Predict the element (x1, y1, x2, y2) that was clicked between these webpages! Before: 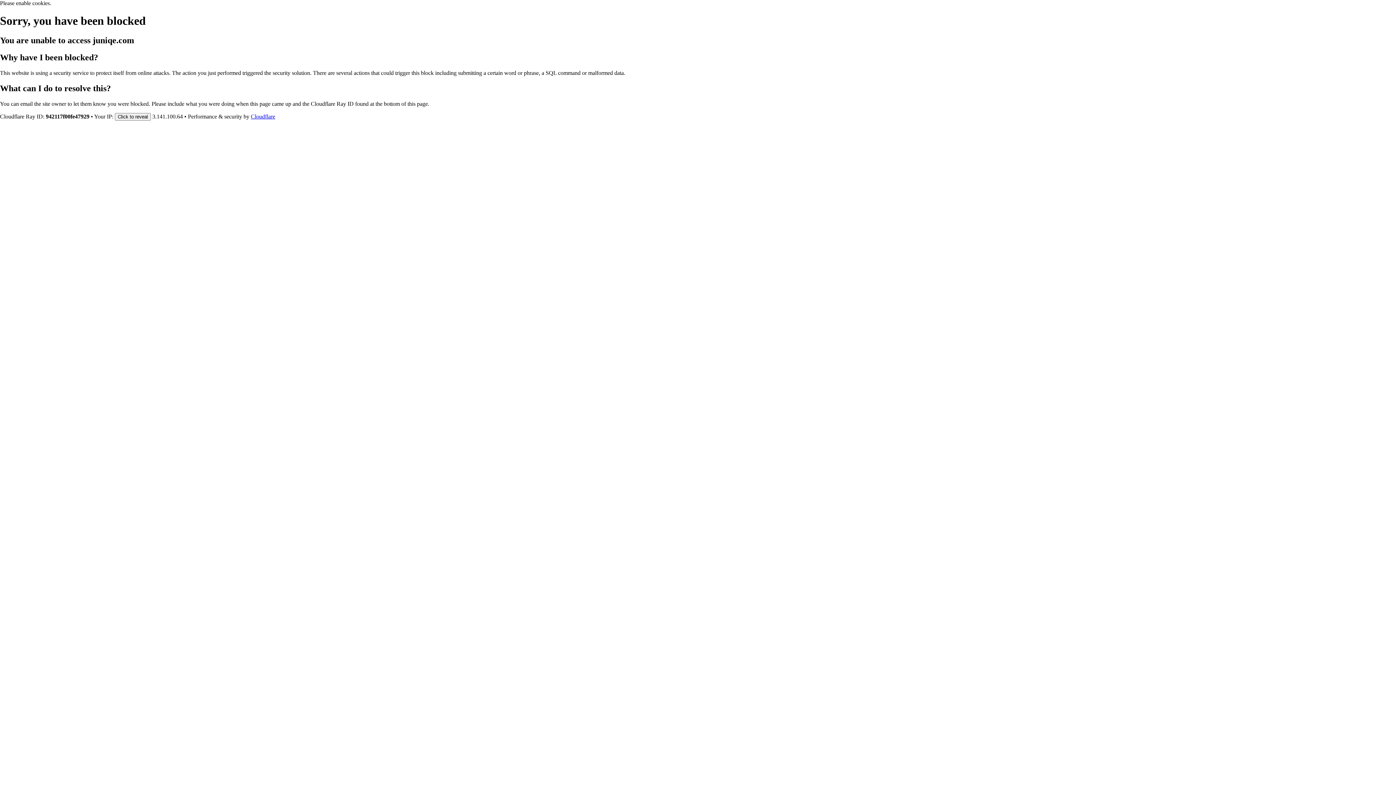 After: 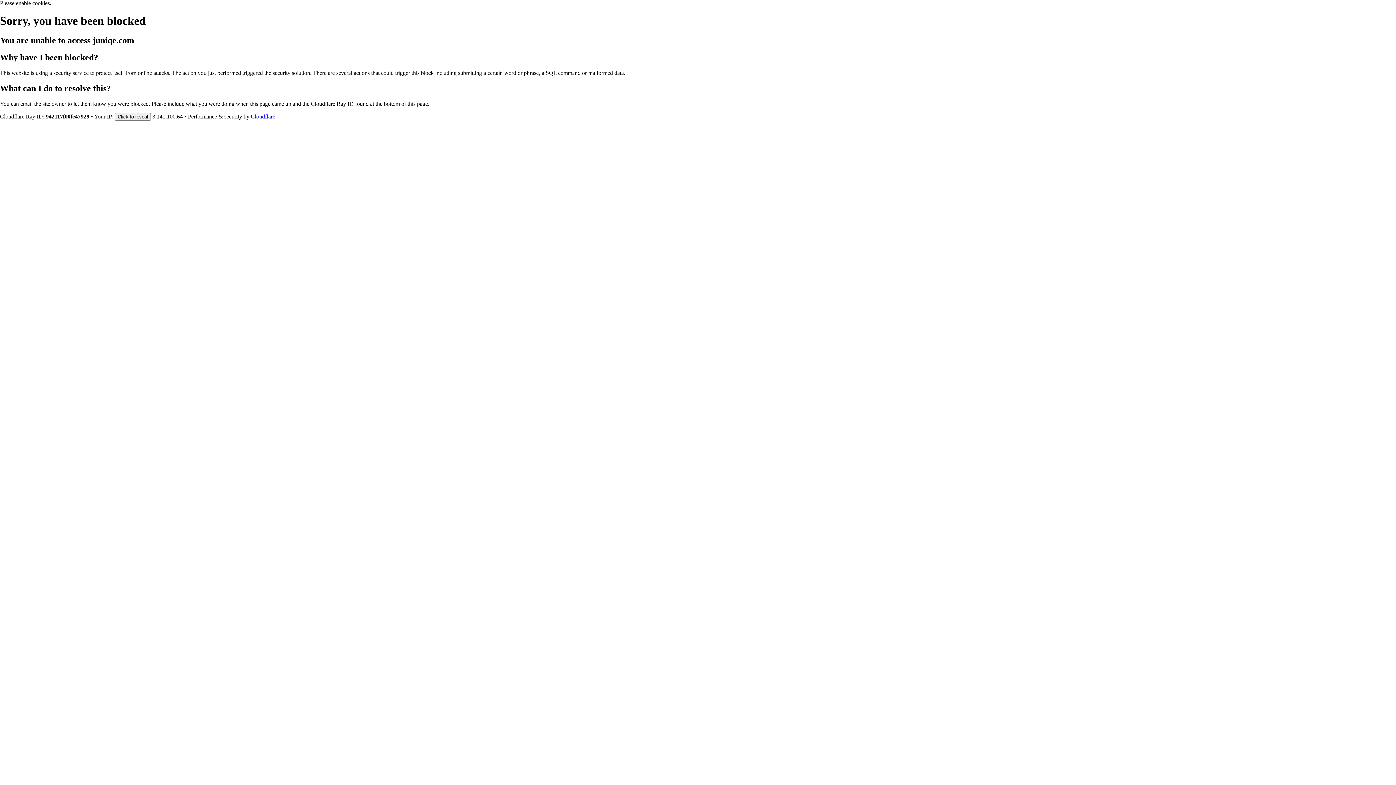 Action: label: Cloudflare bbox: (250, 113, 275, 119)